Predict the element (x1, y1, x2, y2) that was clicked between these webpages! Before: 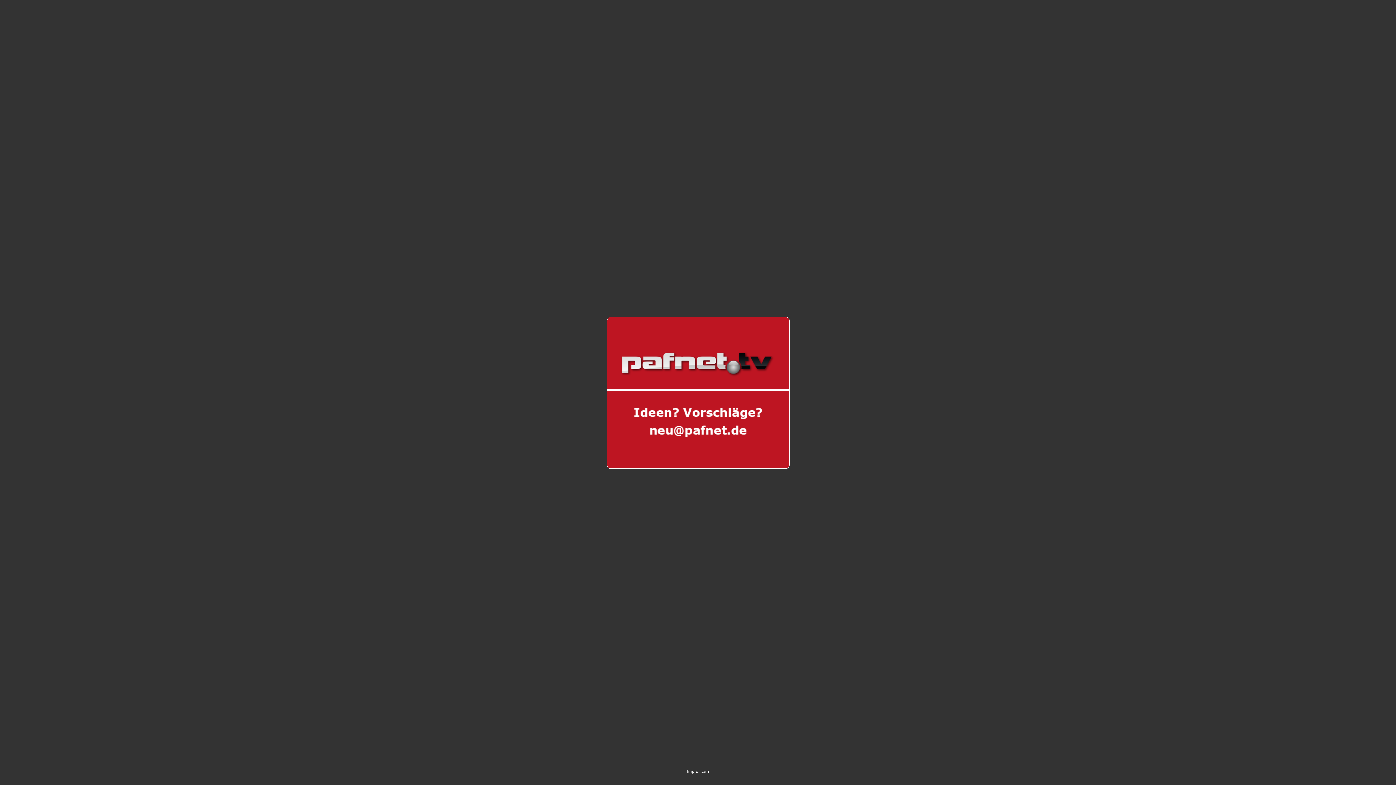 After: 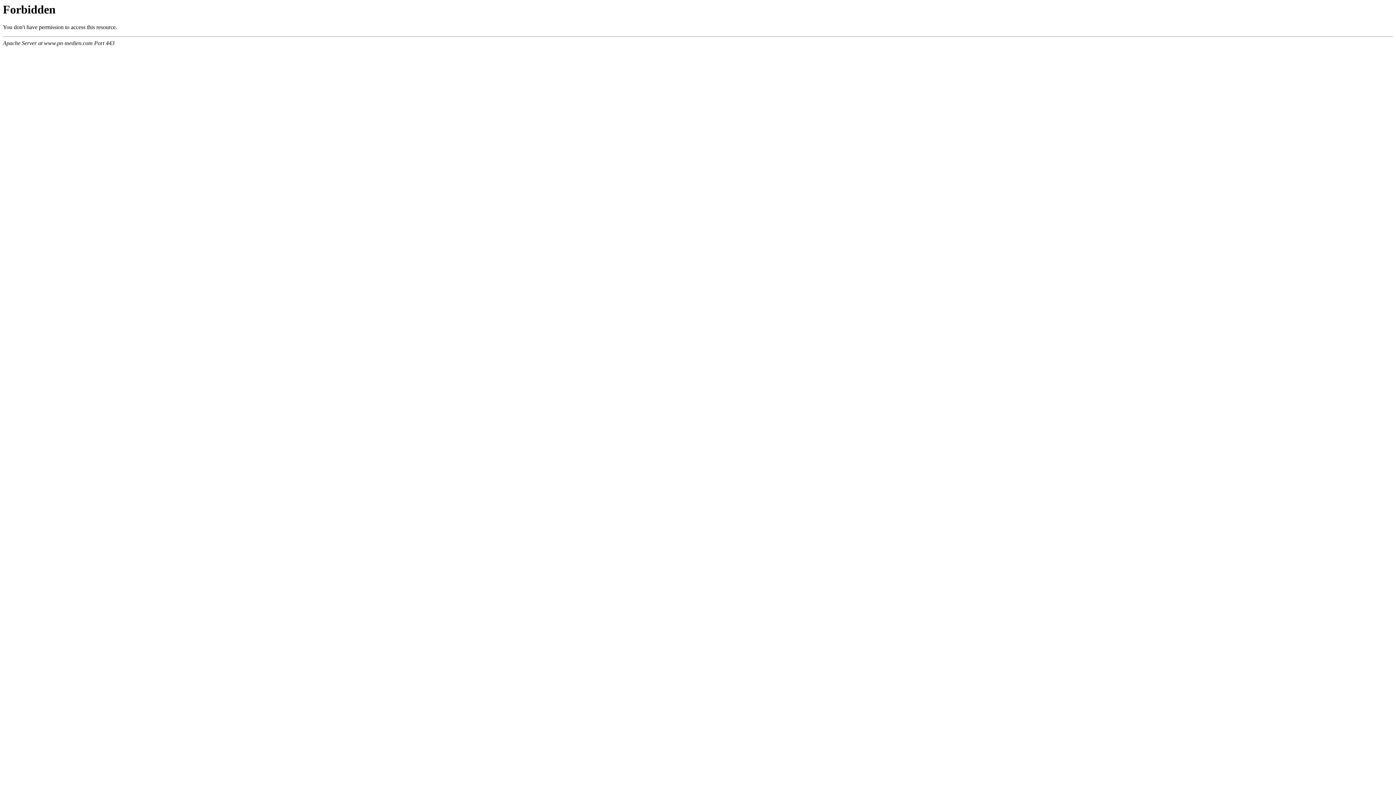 Action: label: Impressum bbox: (687, 769, 709, 774)